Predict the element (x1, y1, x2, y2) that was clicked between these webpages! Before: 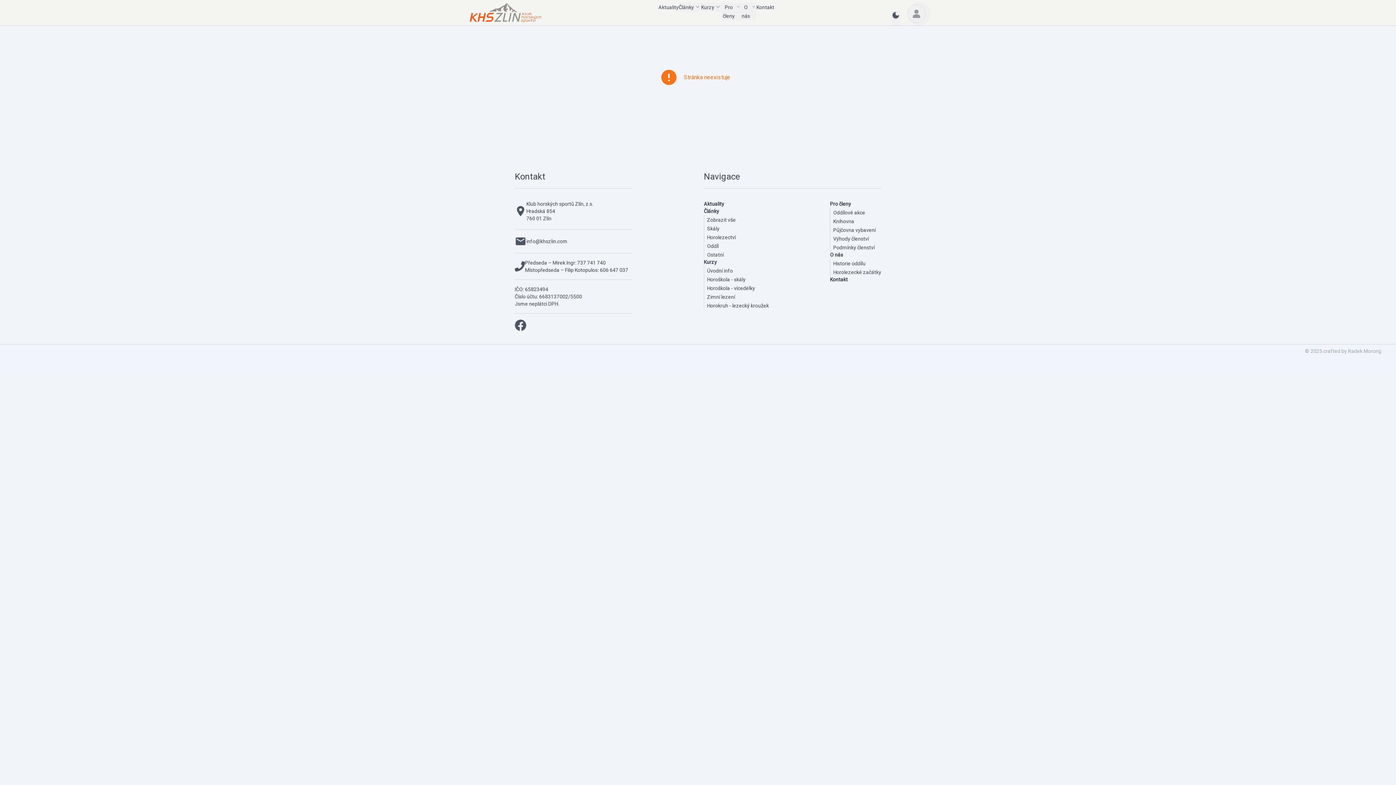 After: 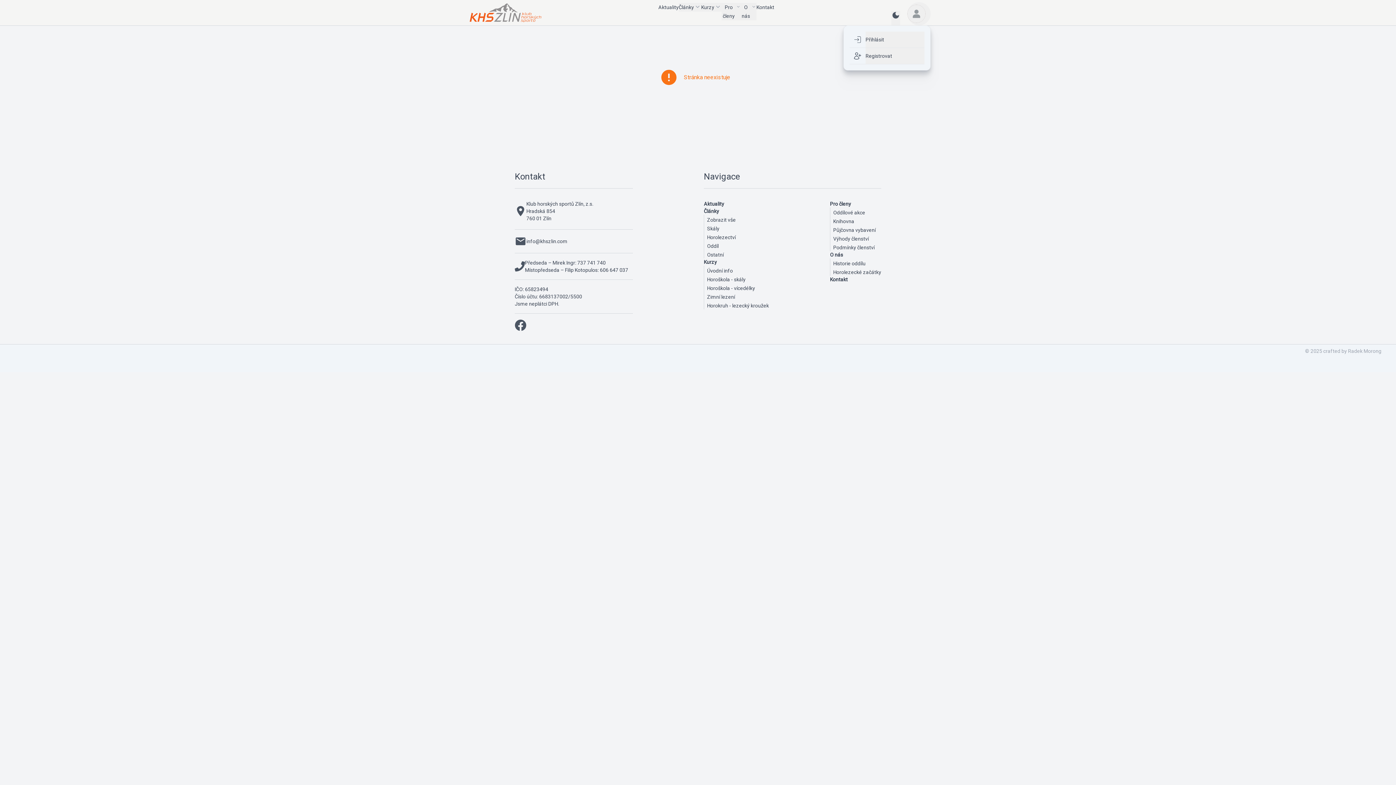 Action: bbox: (907, 2, 930, 25)